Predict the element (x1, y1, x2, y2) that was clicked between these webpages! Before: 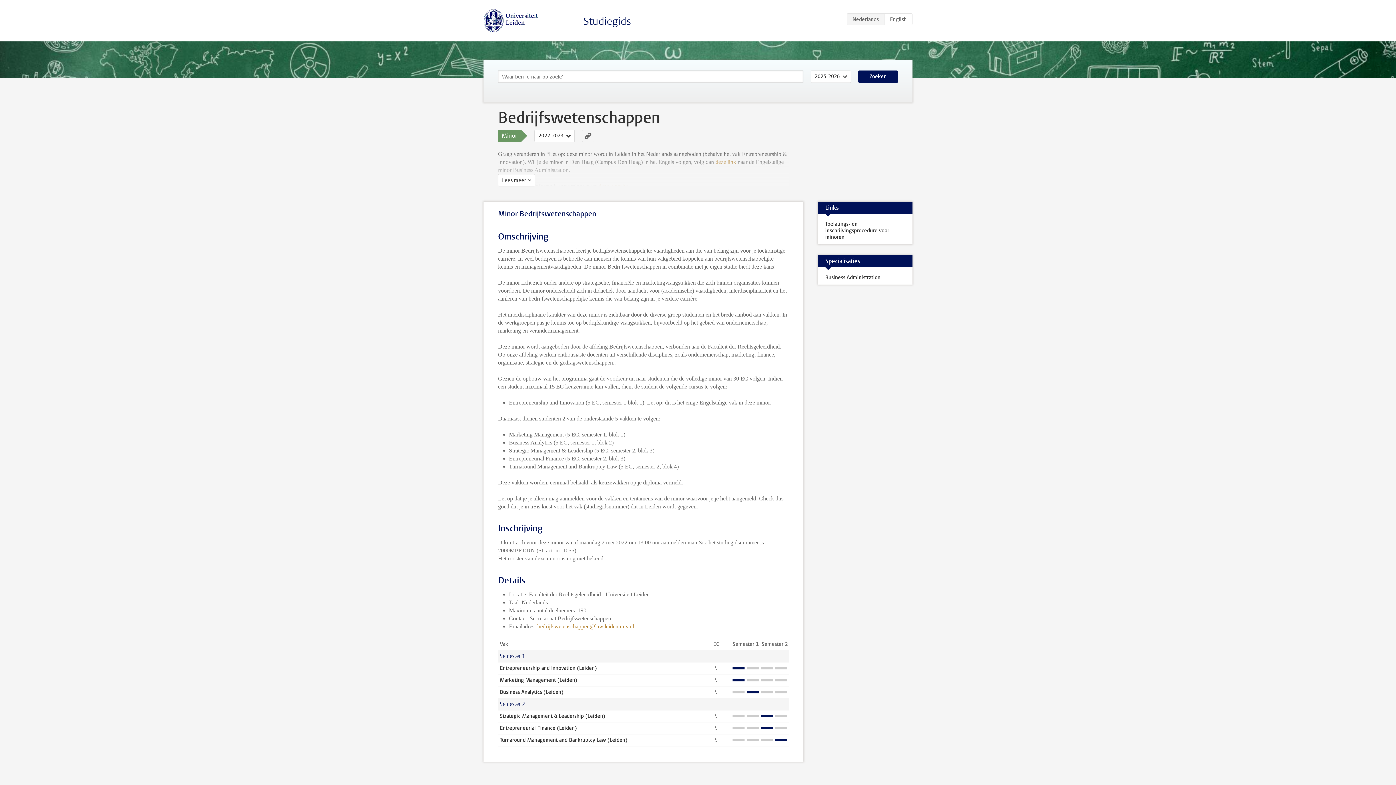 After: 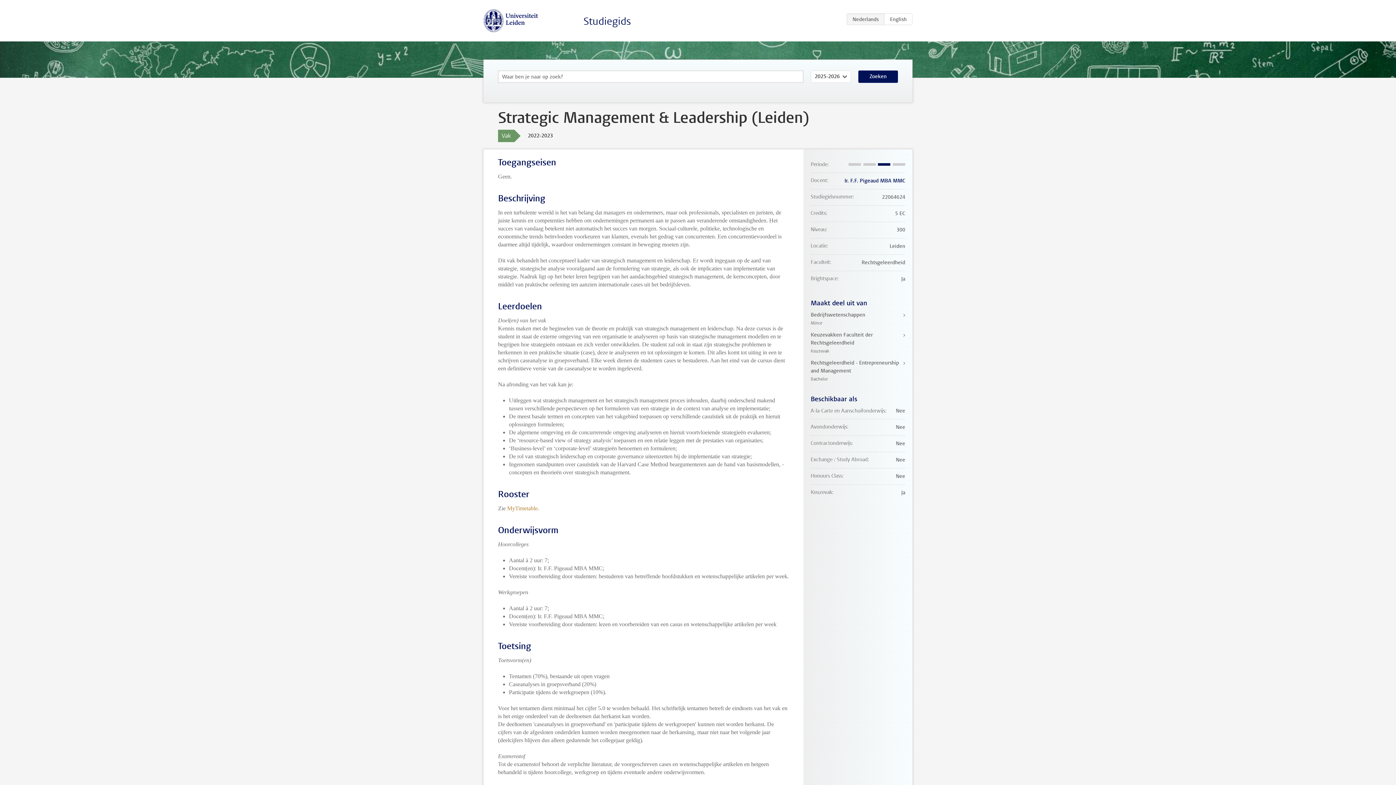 Action: bbox: (500, 713, 605, 720) label: Strategic Management & Leadership (Leiden)